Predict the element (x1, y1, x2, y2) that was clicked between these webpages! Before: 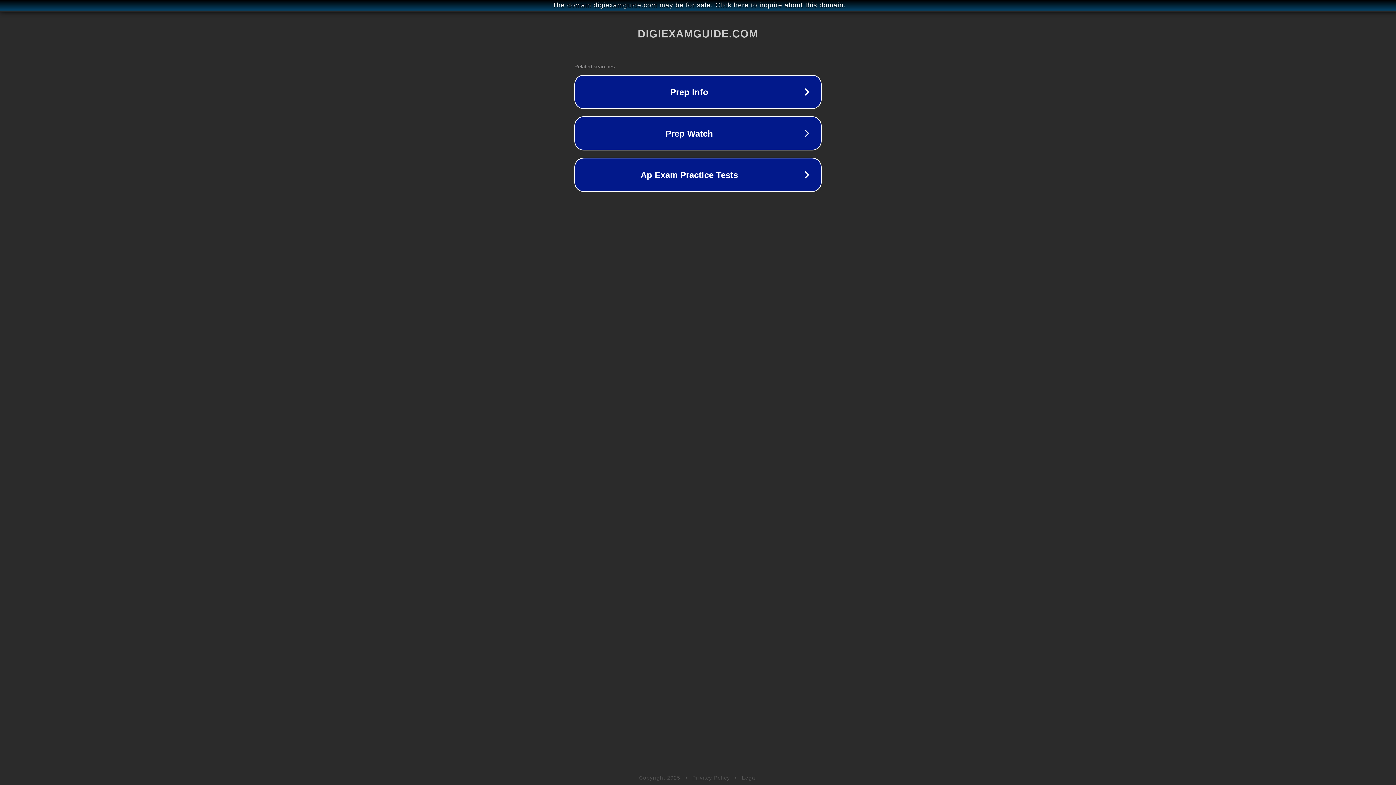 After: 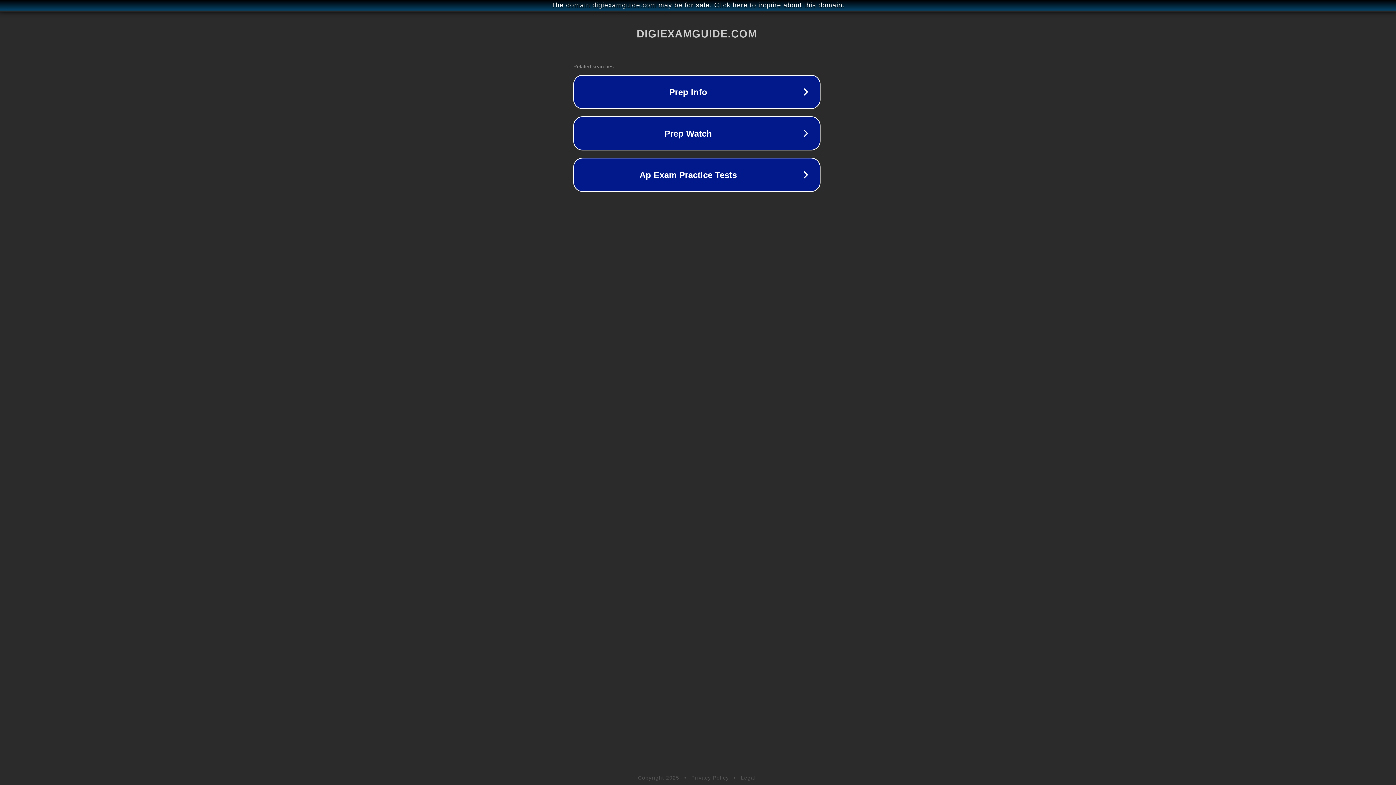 Action: bbox: (1, 1, 1397, 9) label: The domain digiexamguide.com may be for sale. Click here to inquire about this domain.